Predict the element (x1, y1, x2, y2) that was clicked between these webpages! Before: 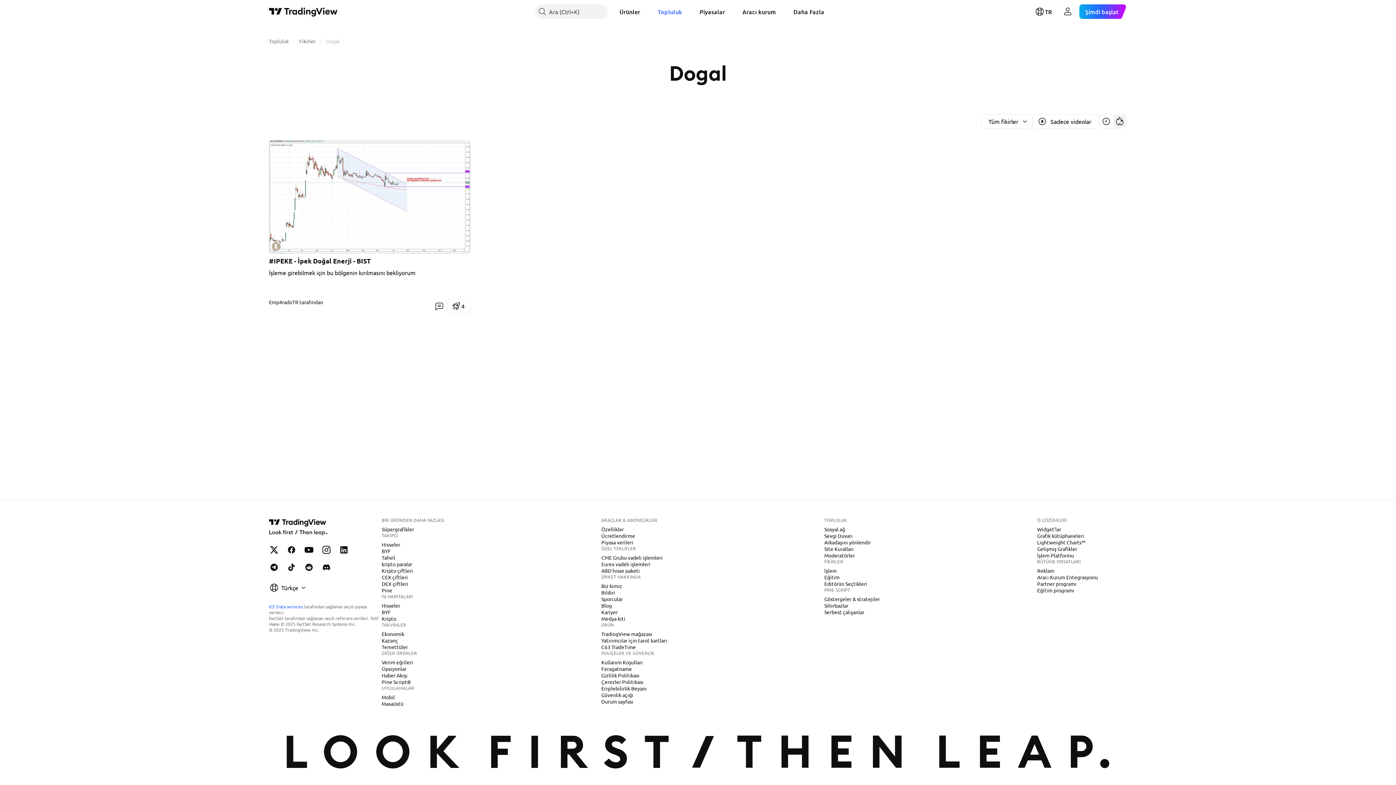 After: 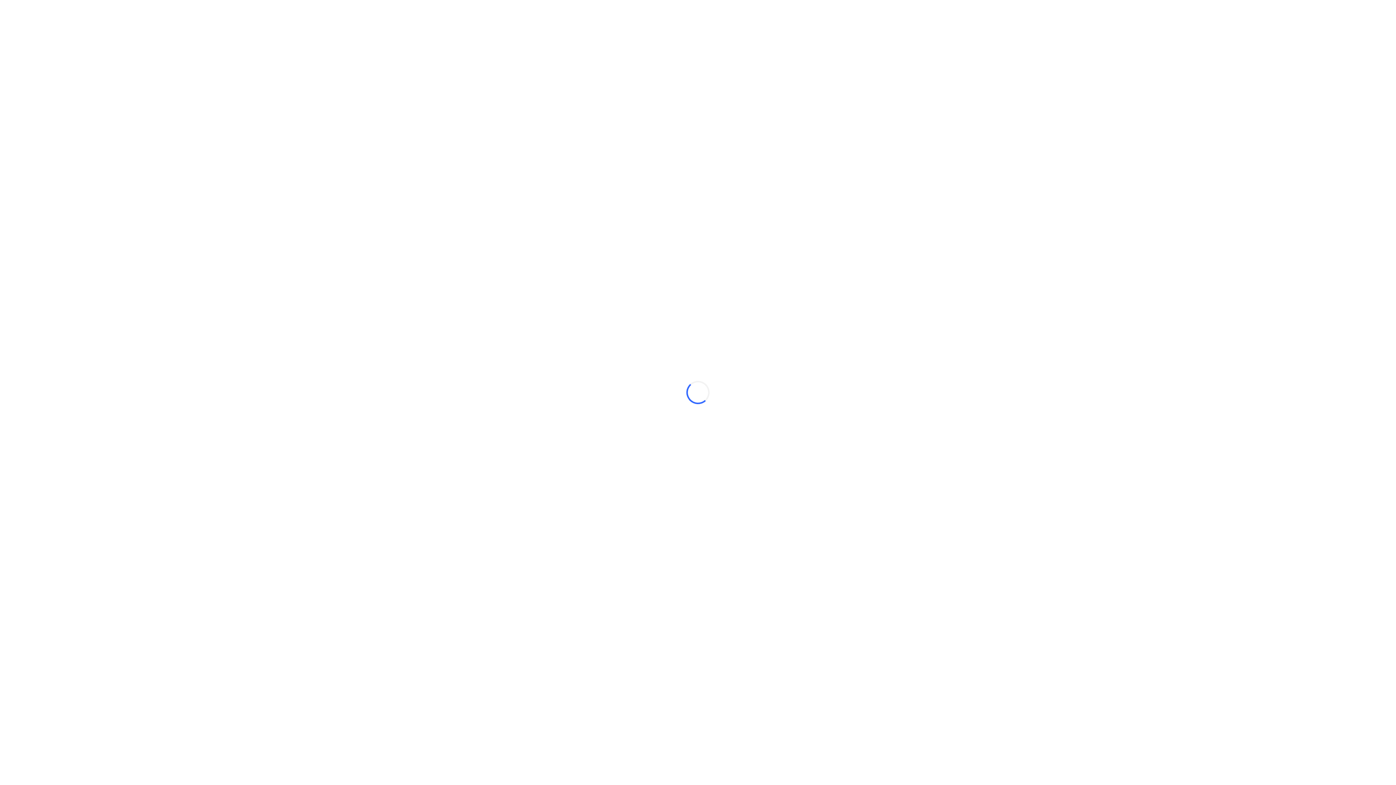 Action: bbox: (613, 4, 646, 18) label: Ürünler